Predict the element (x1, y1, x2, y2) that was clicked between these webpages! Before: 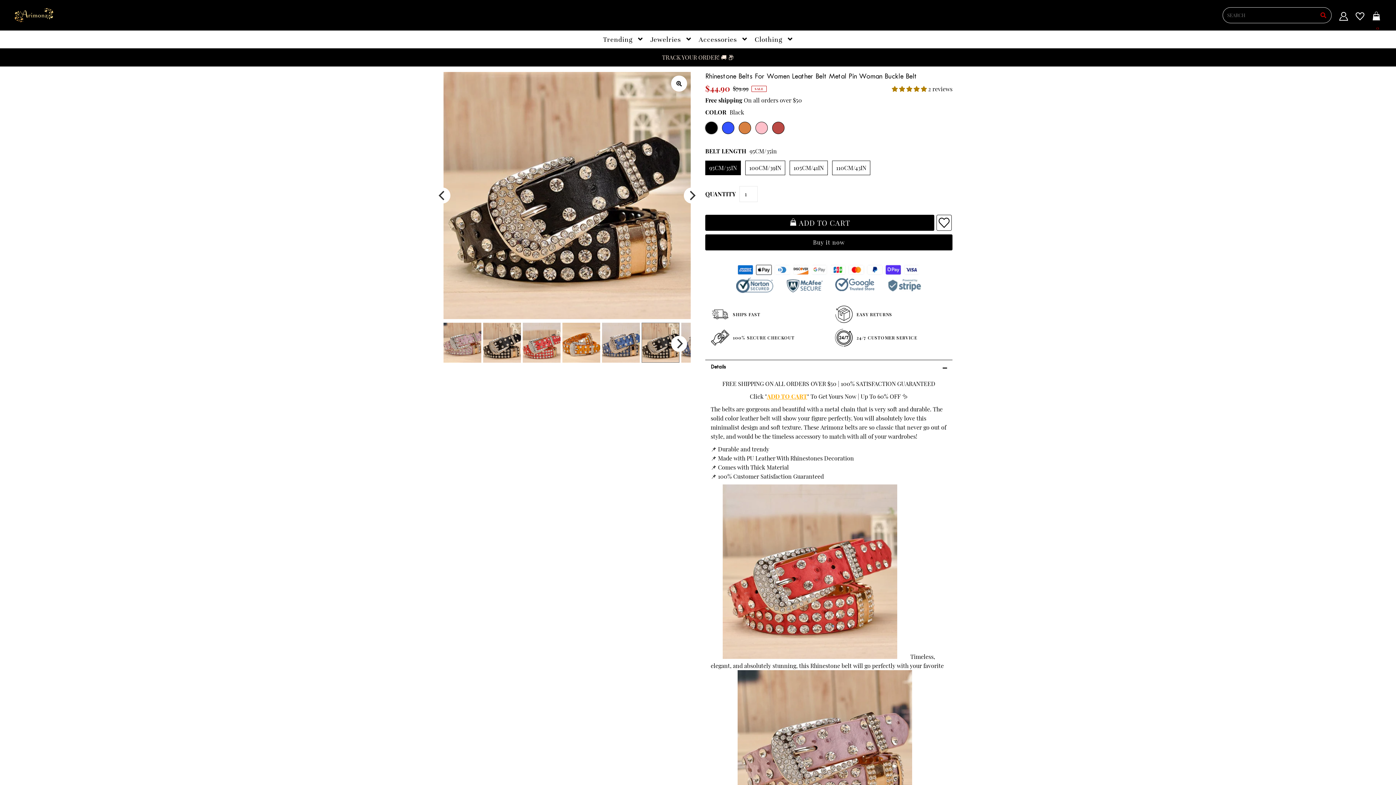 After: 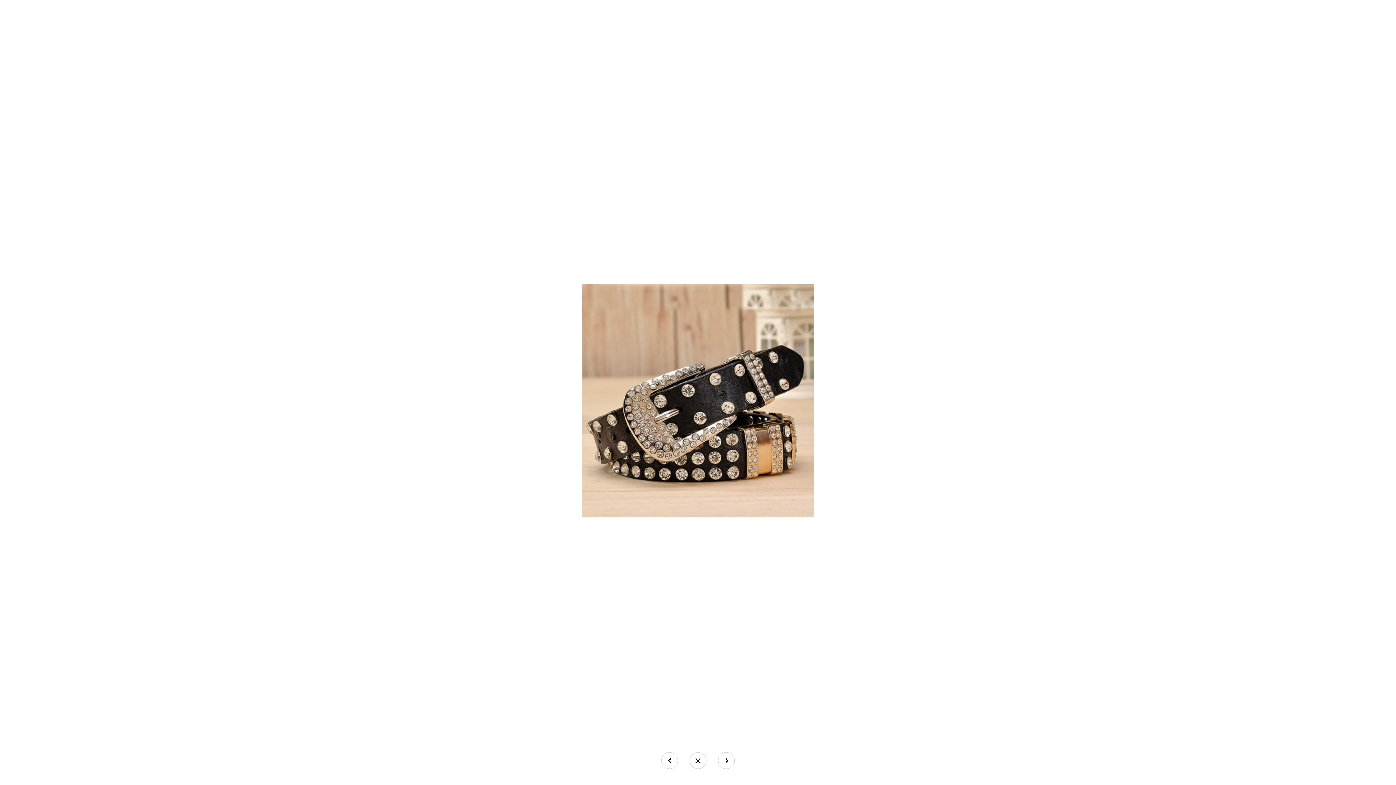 Action: bbox: (671, 75, 687, 91)